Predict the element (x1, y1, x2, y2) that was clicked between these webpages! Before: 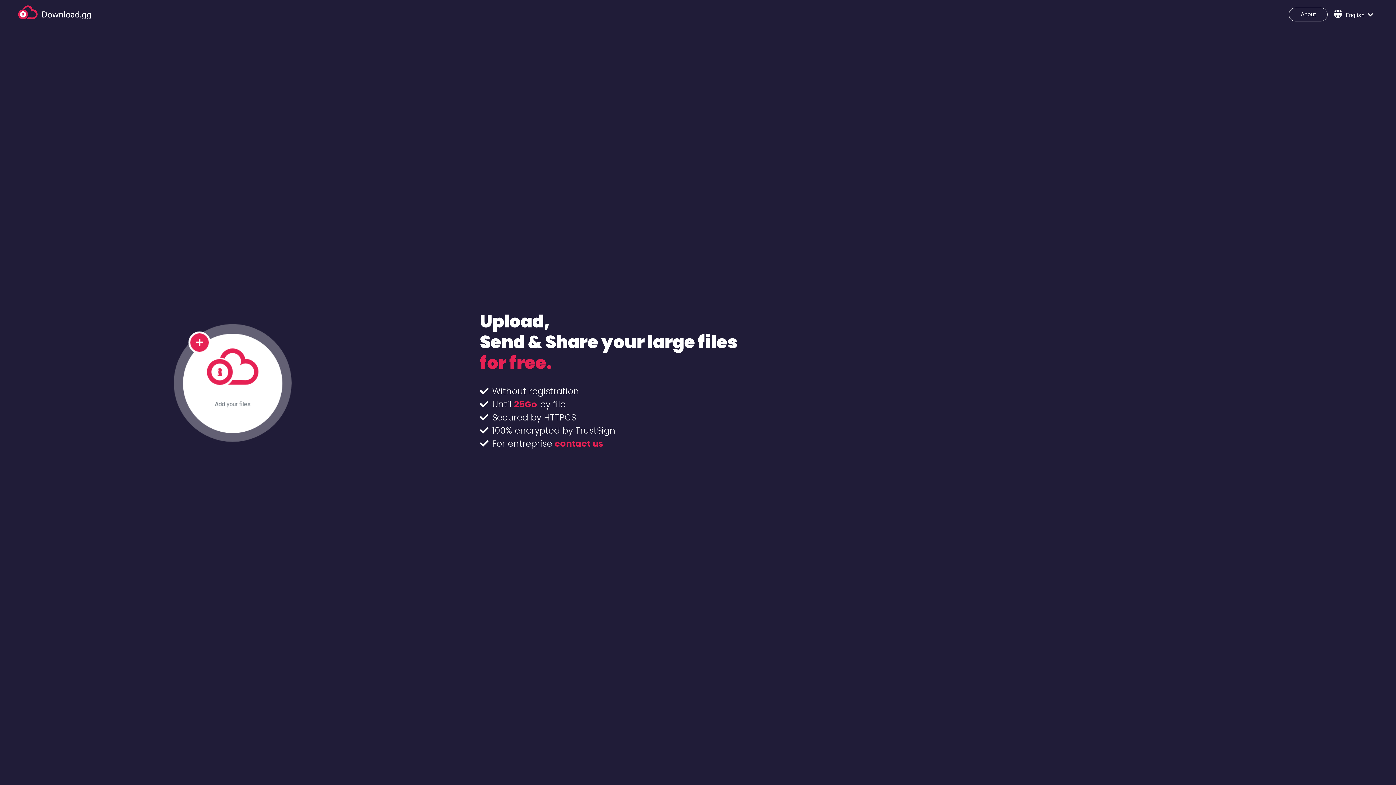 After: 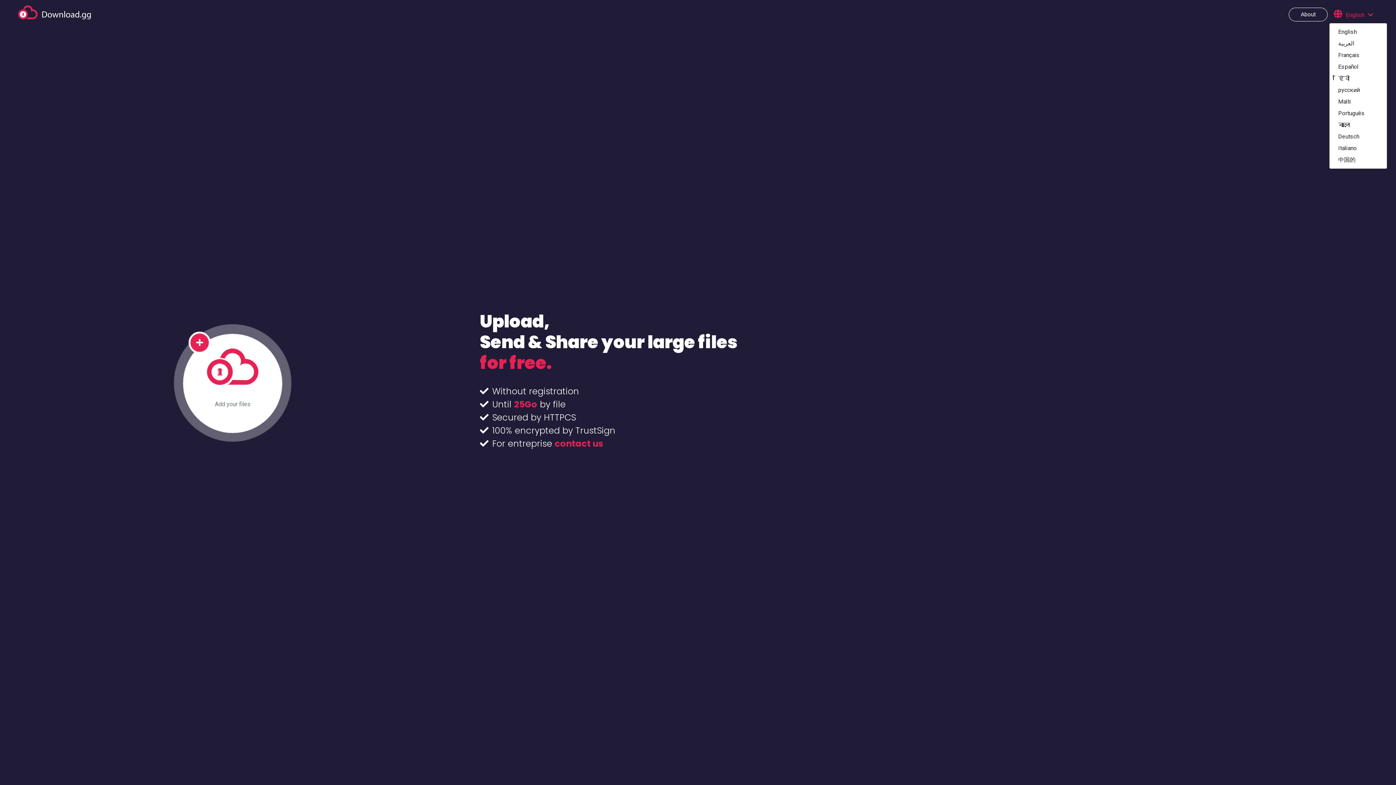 Action: bbox: (1329, 6, 1378, 22) label: English